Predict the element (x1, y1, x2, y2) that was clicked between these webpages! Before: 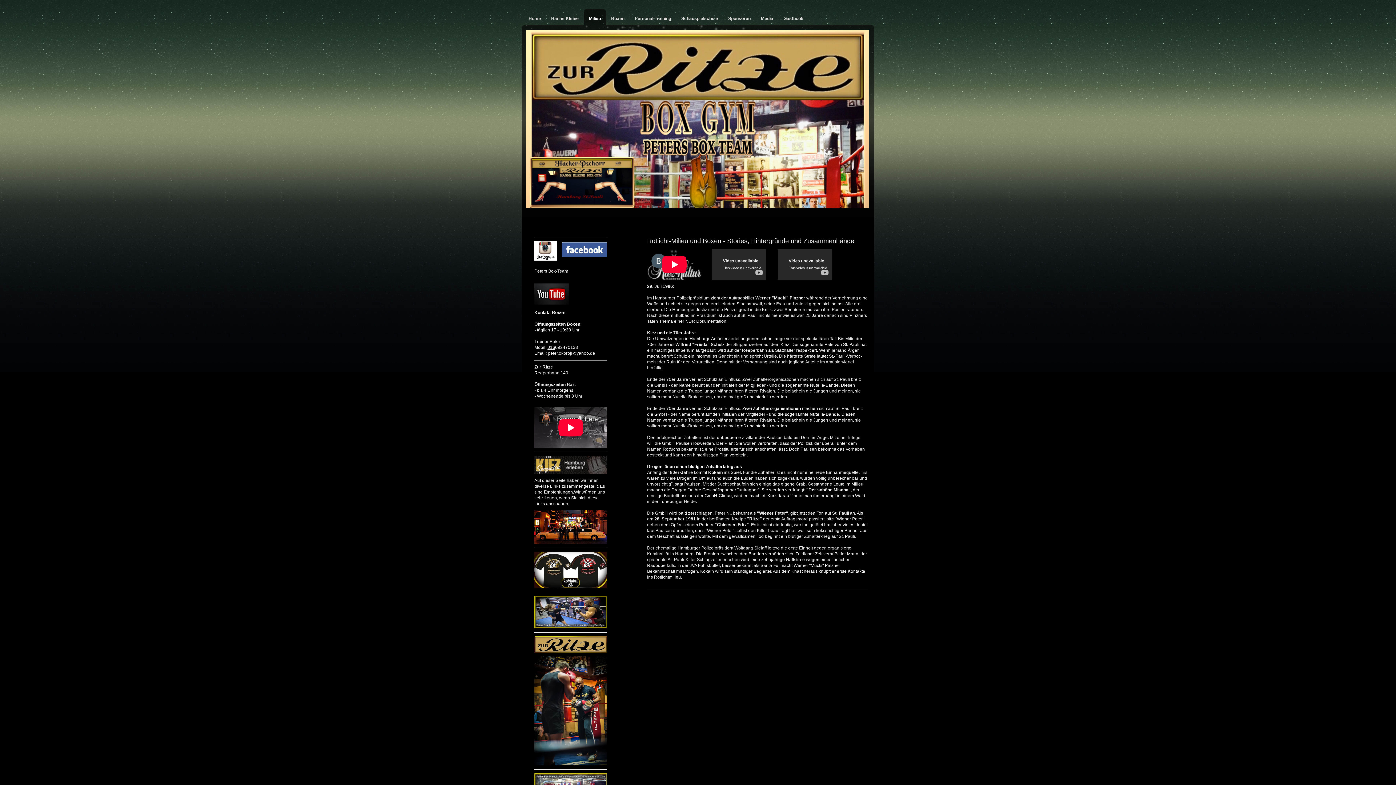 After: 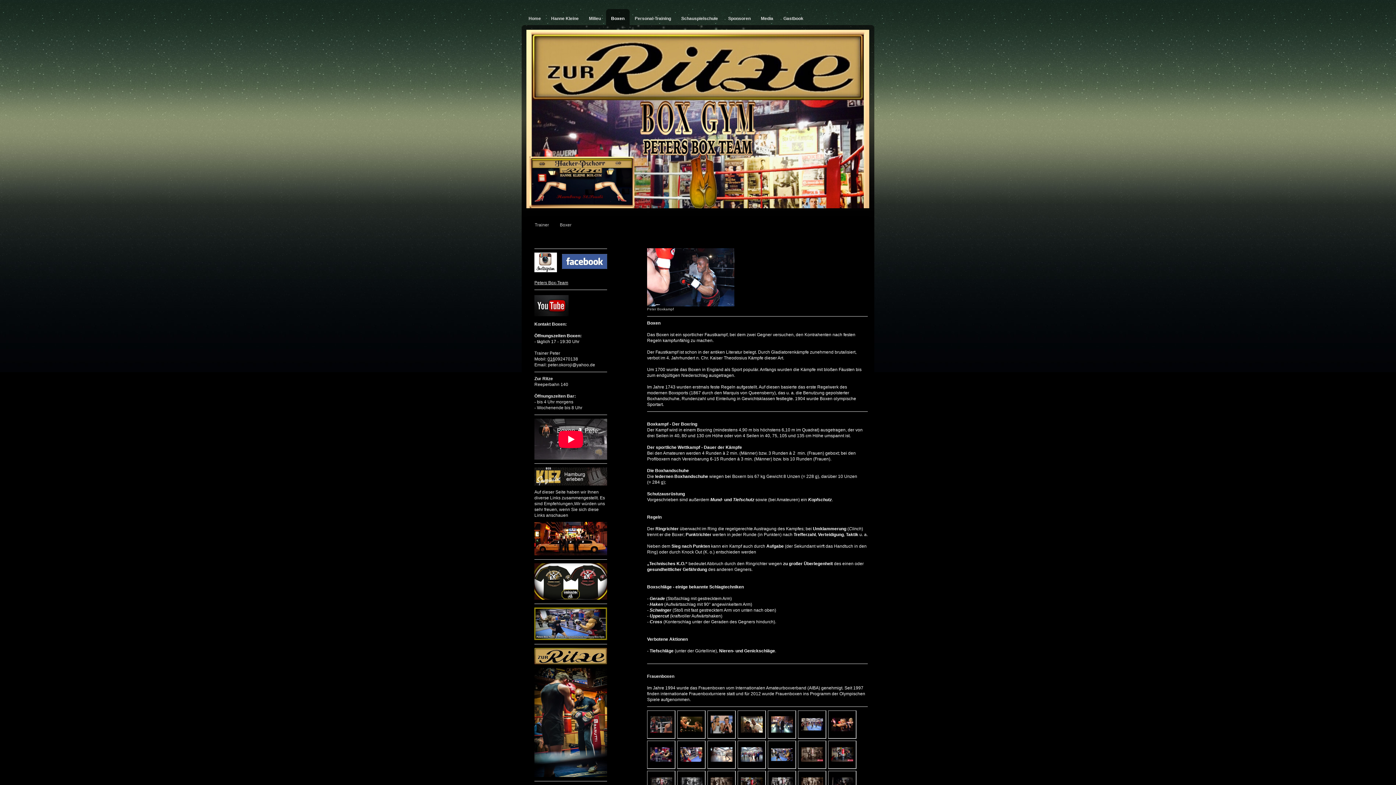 Action: bbox: (606, 9, 629, 25) label: Boxen